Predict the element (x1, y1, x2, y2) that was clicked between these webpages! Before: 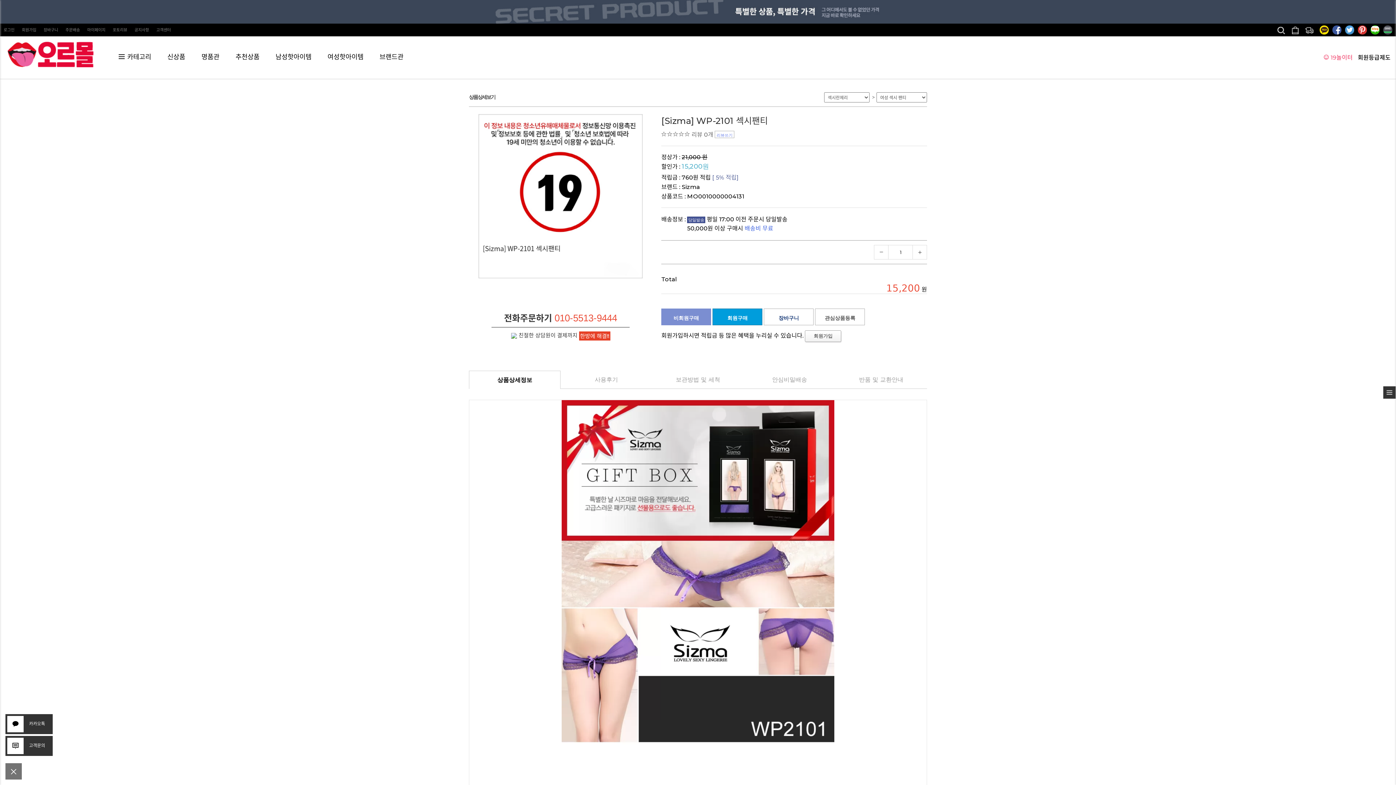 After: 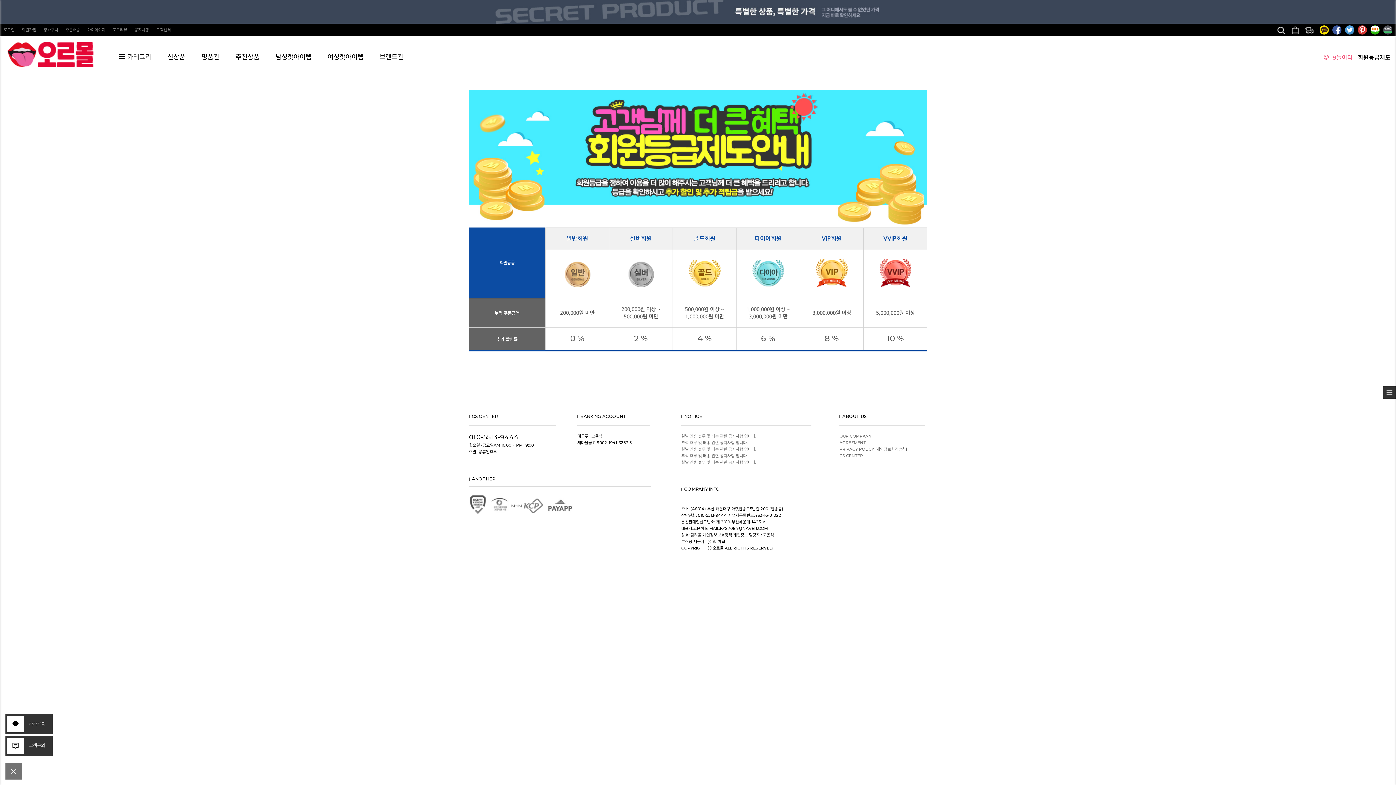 Action: bbox: (1358, 54, 1390, 61) label: 회원등급제도